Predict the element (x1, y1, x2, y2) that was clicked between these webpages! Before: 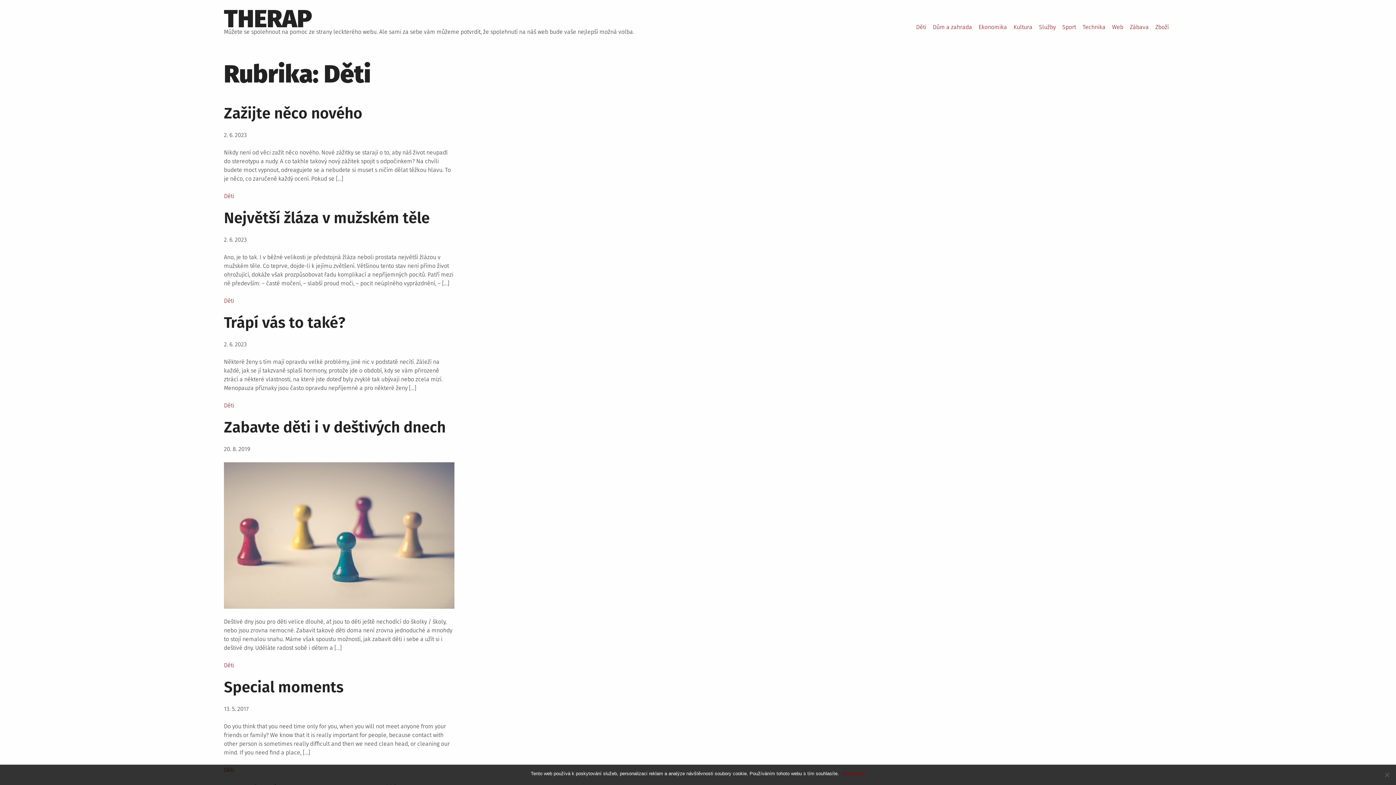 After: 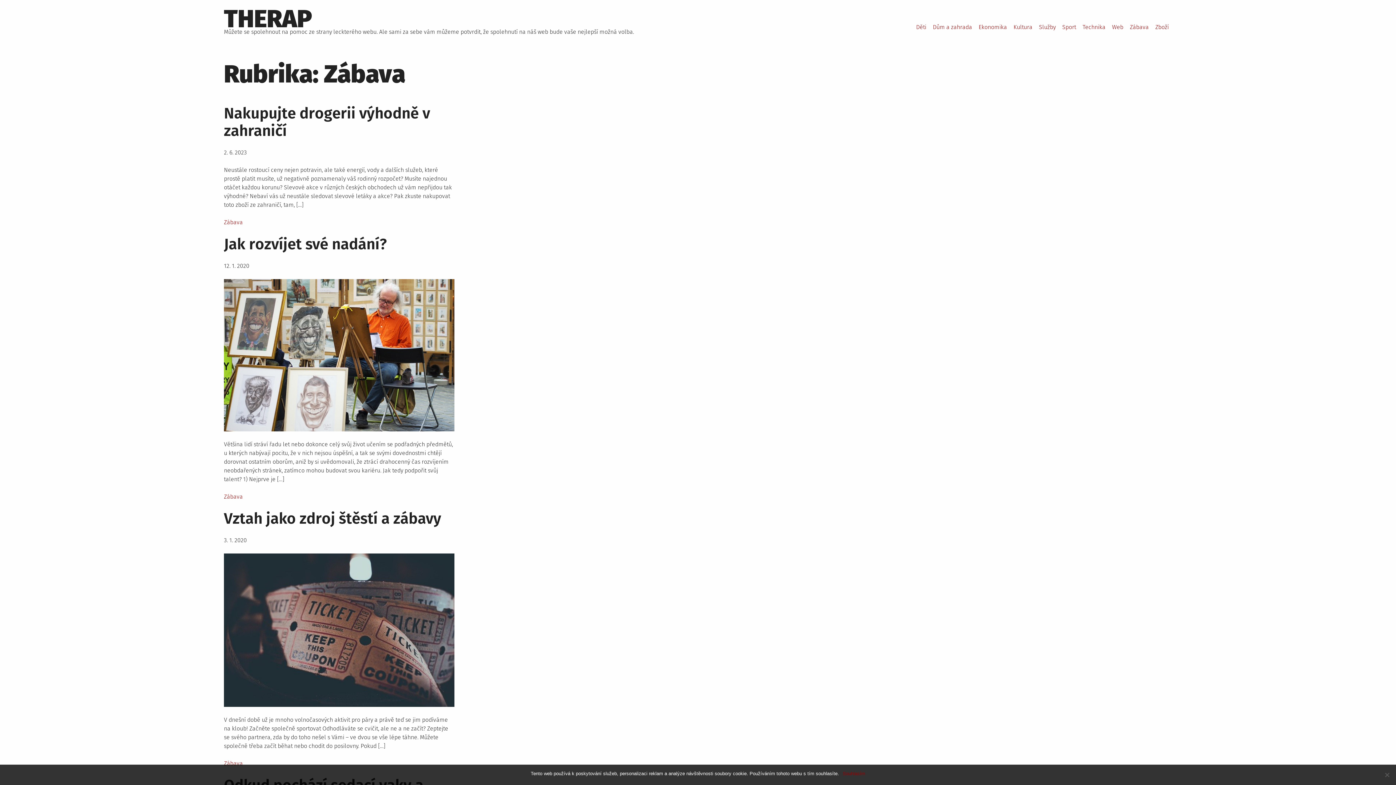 Action: bbox: (1126, 19, 1152, 34) label: Zábava